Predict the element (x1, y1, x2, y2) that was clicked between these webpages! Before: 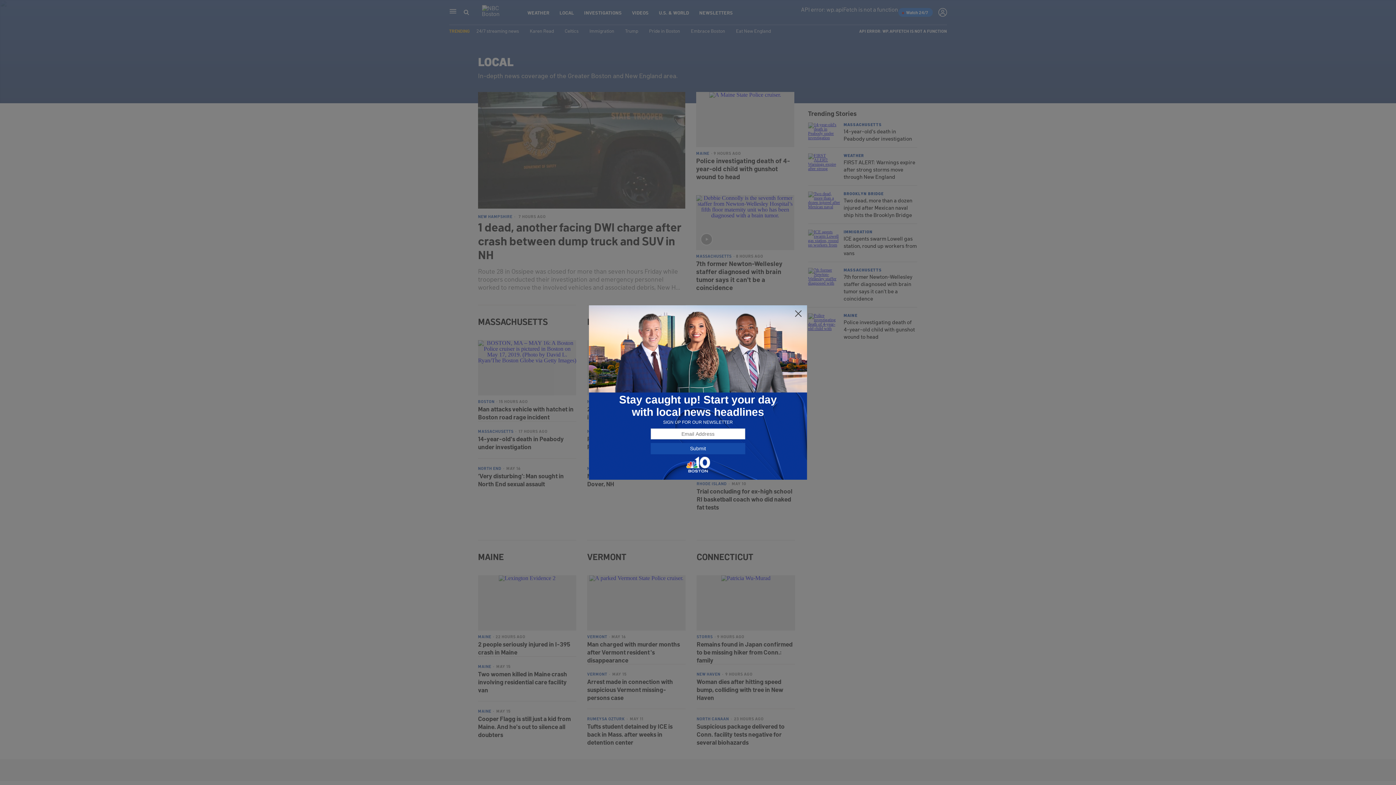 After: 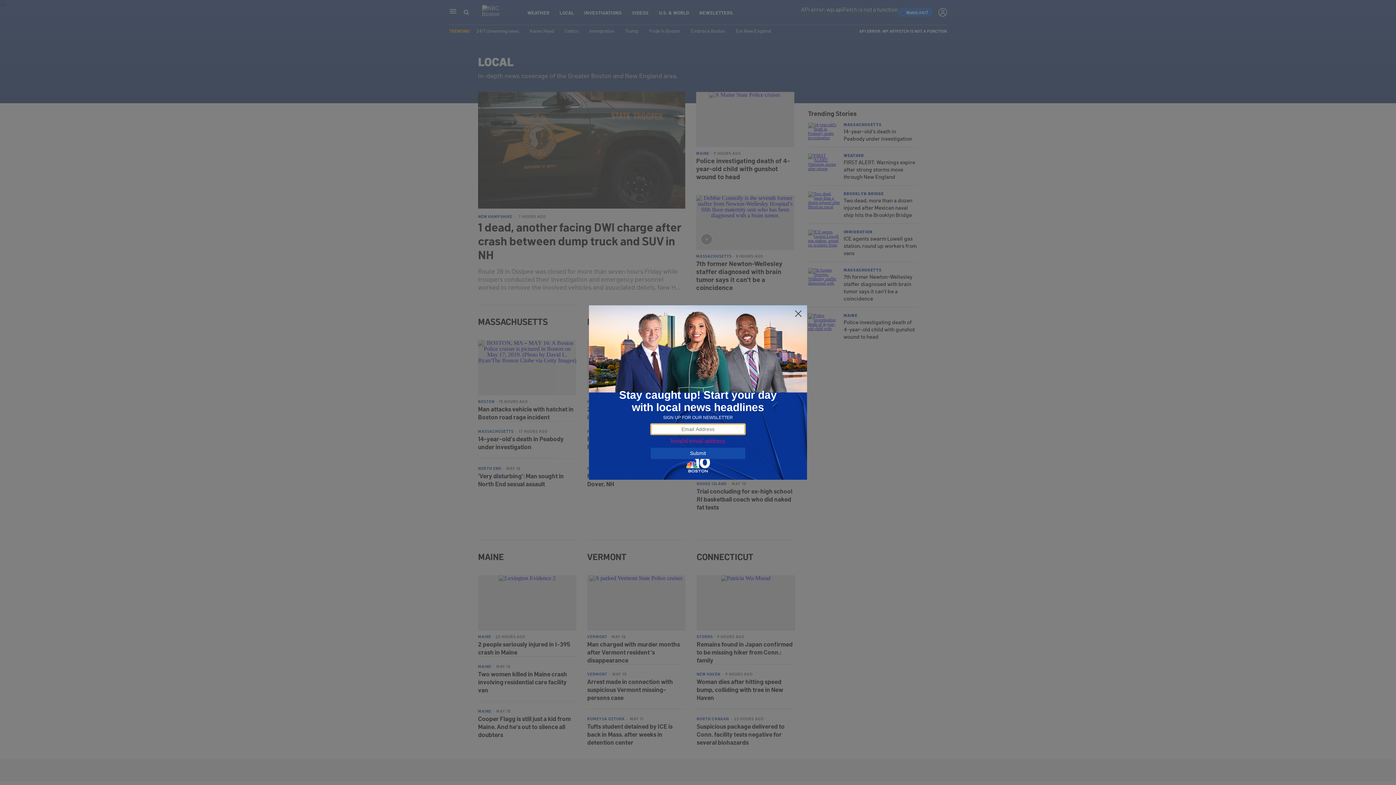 Action: label: Submit bbox: (650, 443, 745, 454)